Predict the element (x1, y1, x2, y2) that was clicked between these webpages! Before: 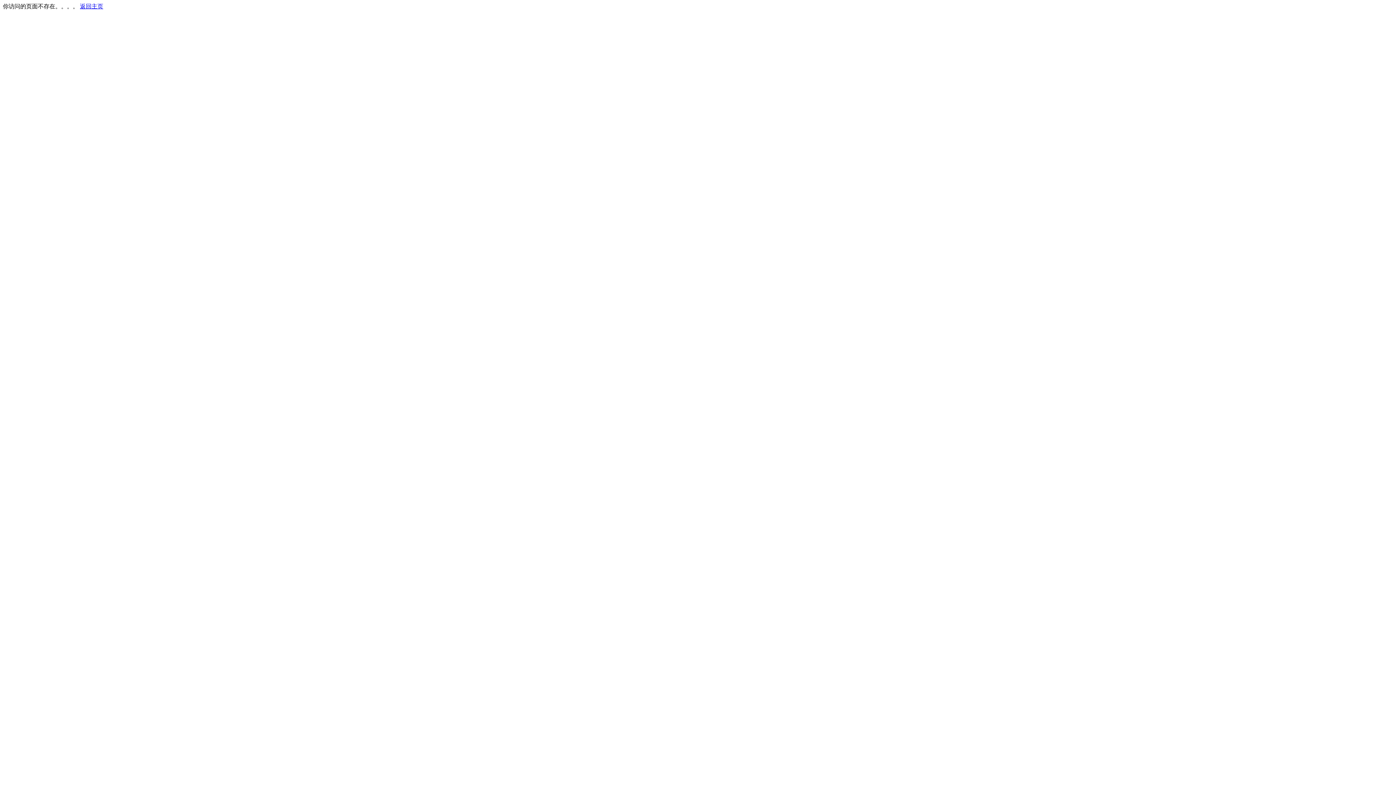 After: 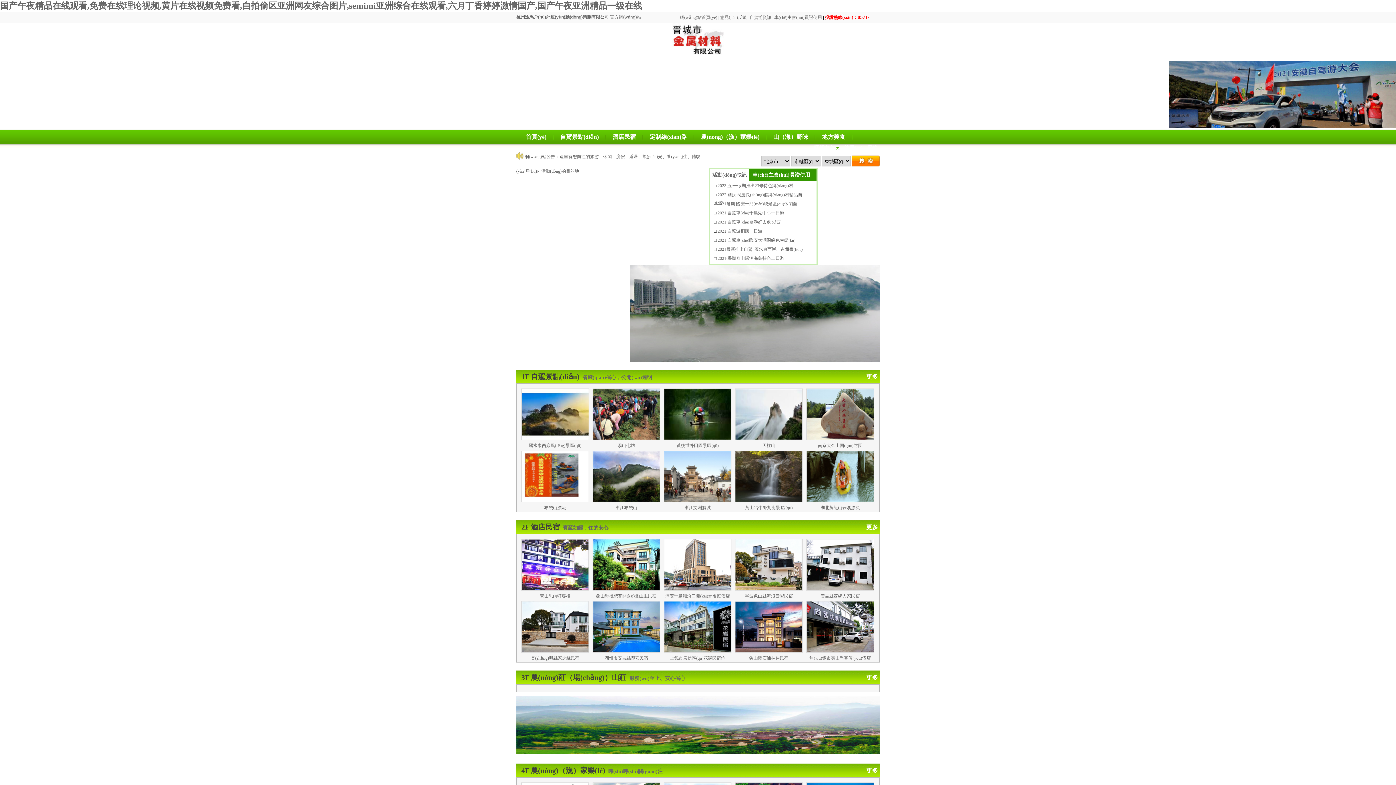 Action: label: 返回主页 bbox: (80, 3, 103, 9)